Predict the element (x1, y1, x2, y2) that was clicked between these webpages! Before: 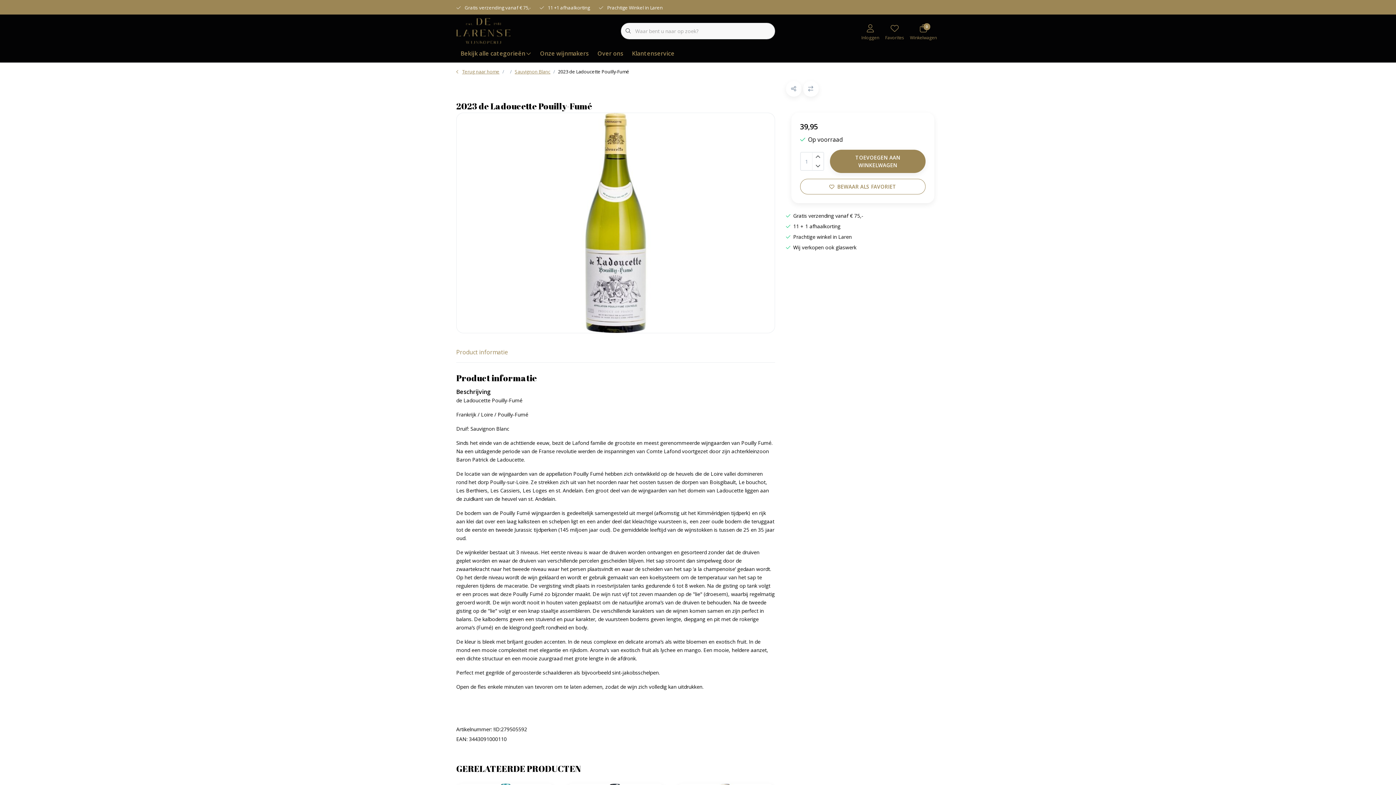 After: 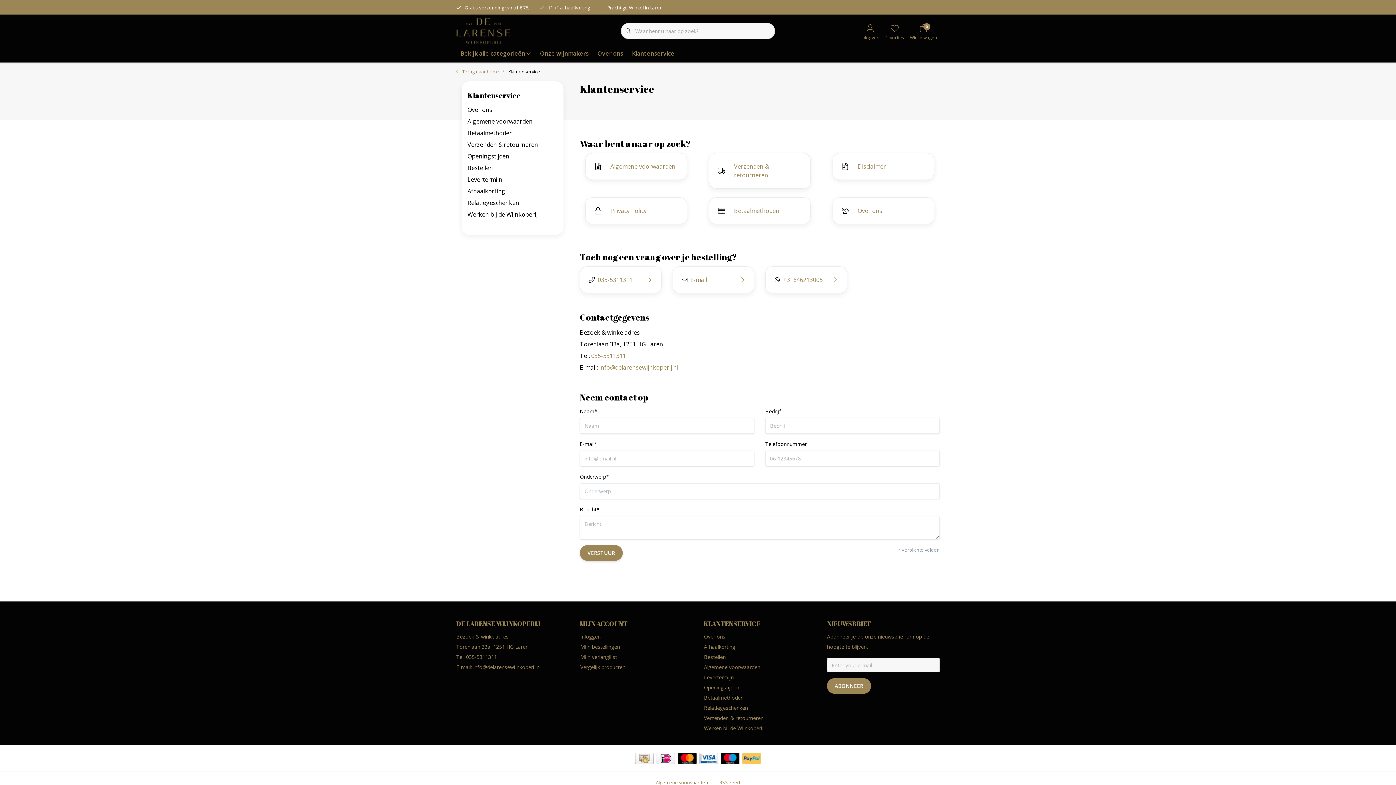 Action: bbox: (627, 44, 679, 62) label: Klantenservice